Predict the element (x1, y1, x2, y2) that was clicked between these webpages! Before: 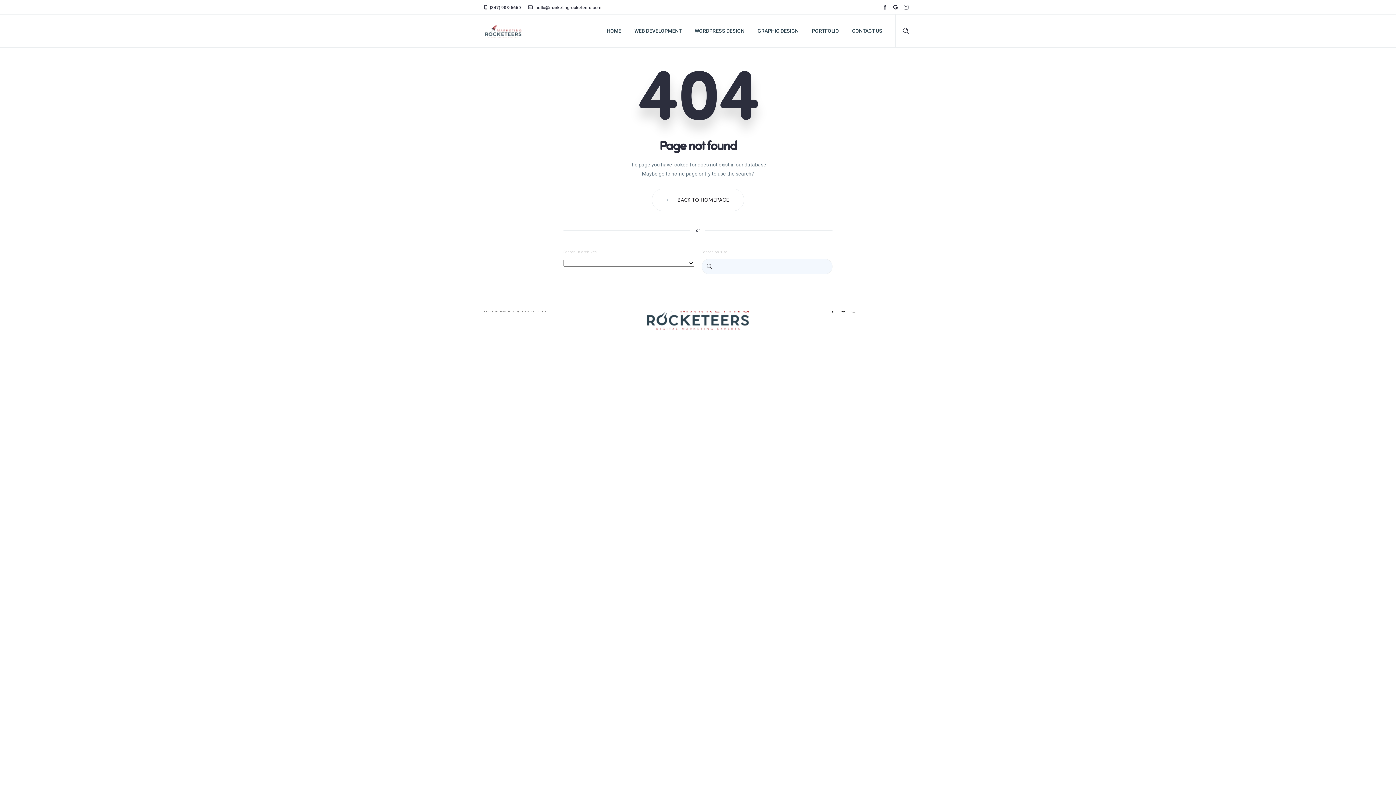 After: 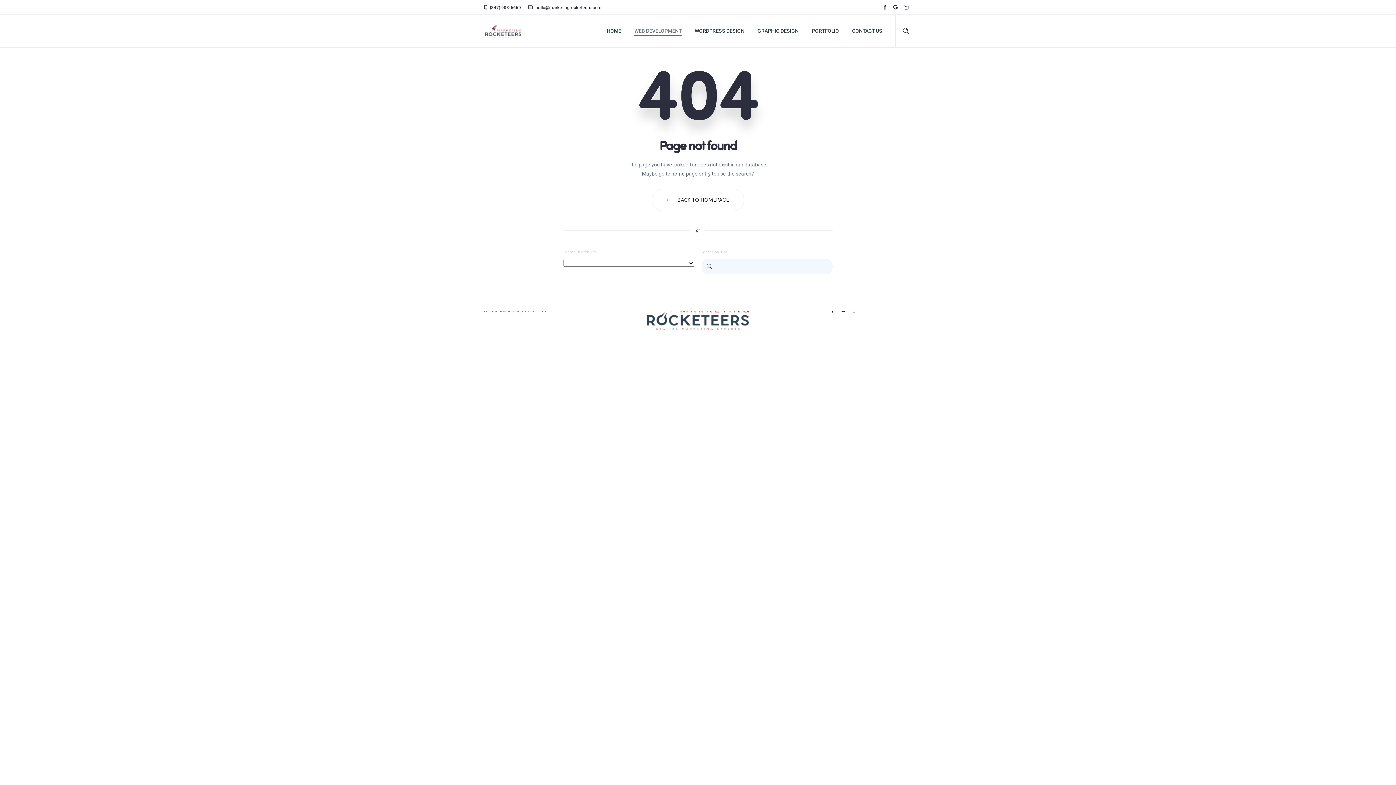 Action: label: WEB DEVELOPMENT bbox: (634, 14, 681, 47)